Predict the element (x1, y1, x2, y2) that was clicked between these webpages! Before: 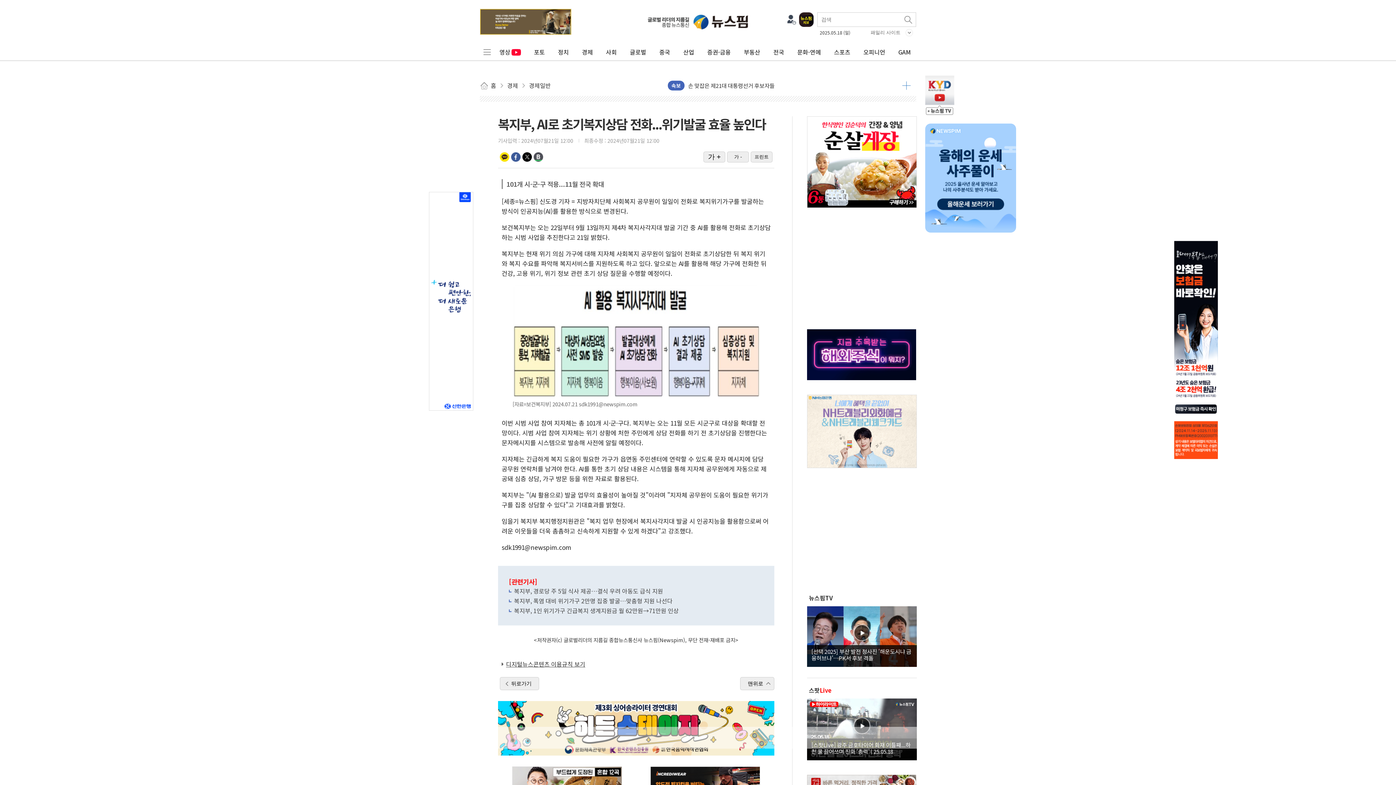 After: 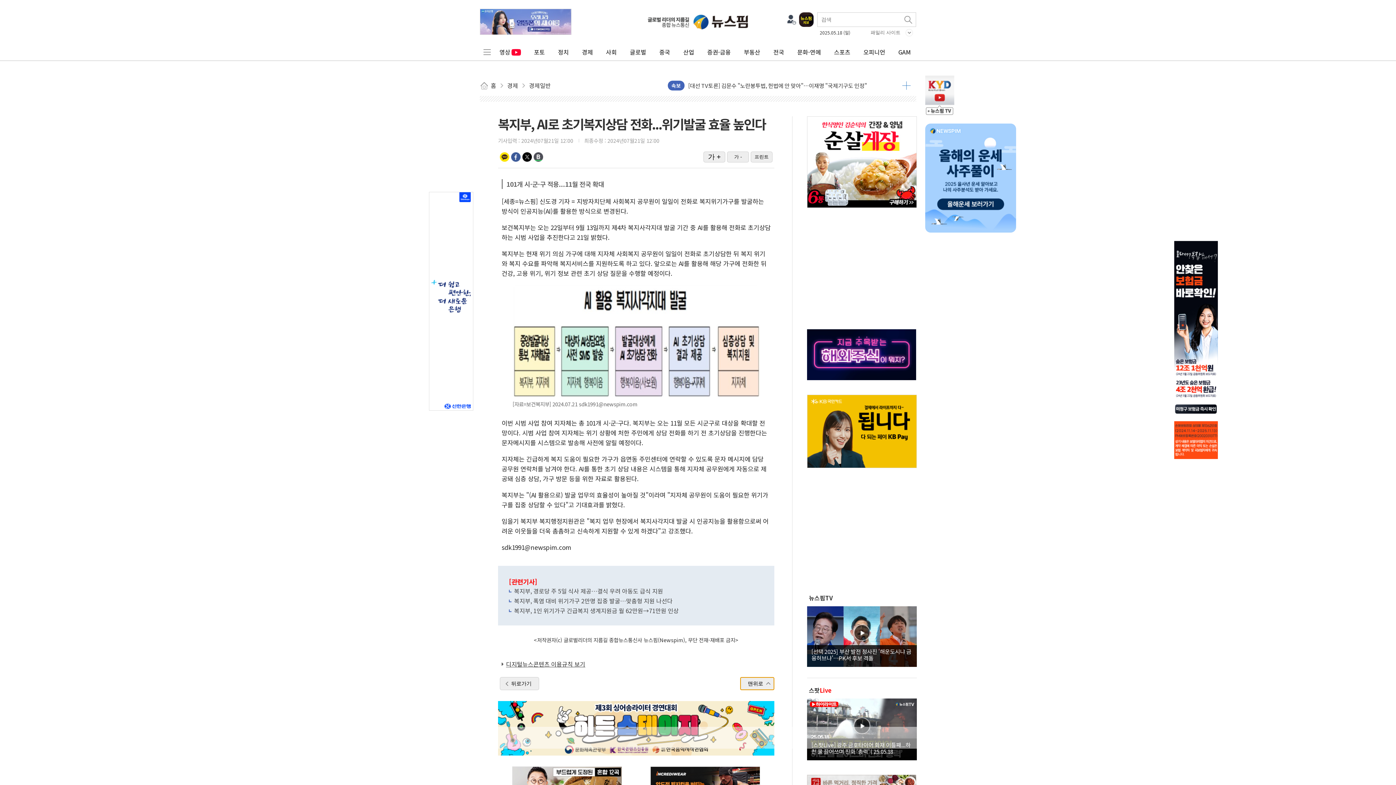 Action: bbox: (740, 677, 774, 690) label: 맨위로